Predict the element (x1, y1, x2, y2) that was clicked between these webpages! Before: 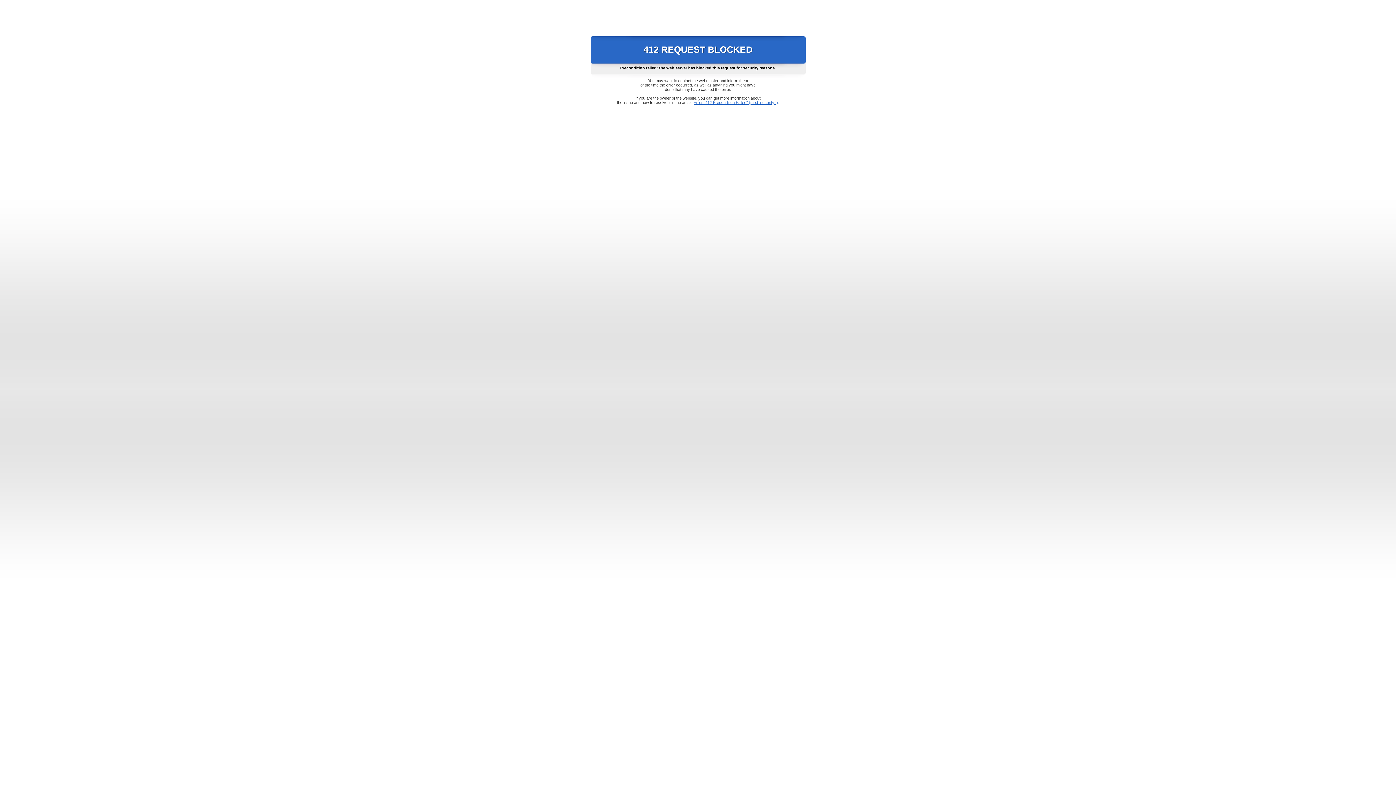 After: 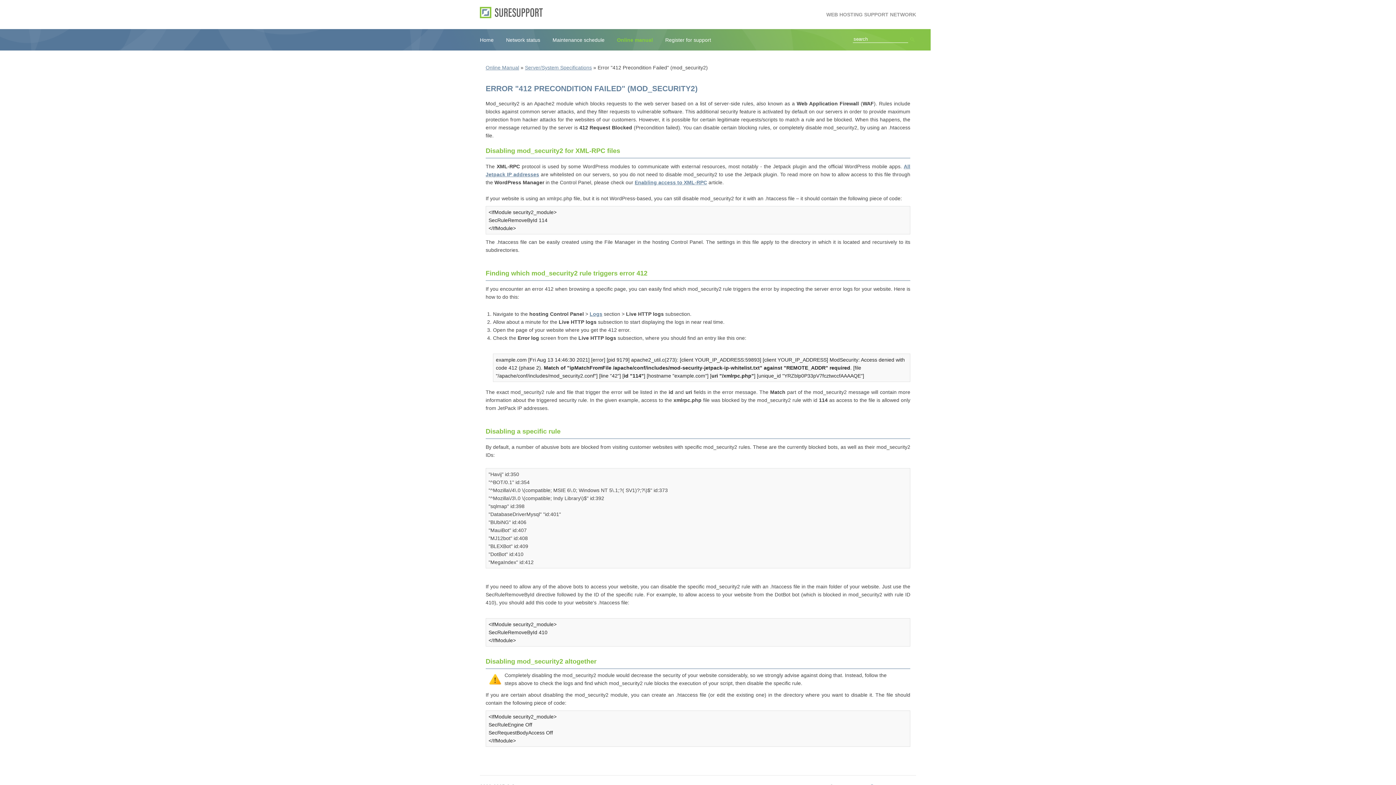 Action: label: Error "412 Precondition Failed" (mod_security2) bbox: (693, 100, 778, 104)